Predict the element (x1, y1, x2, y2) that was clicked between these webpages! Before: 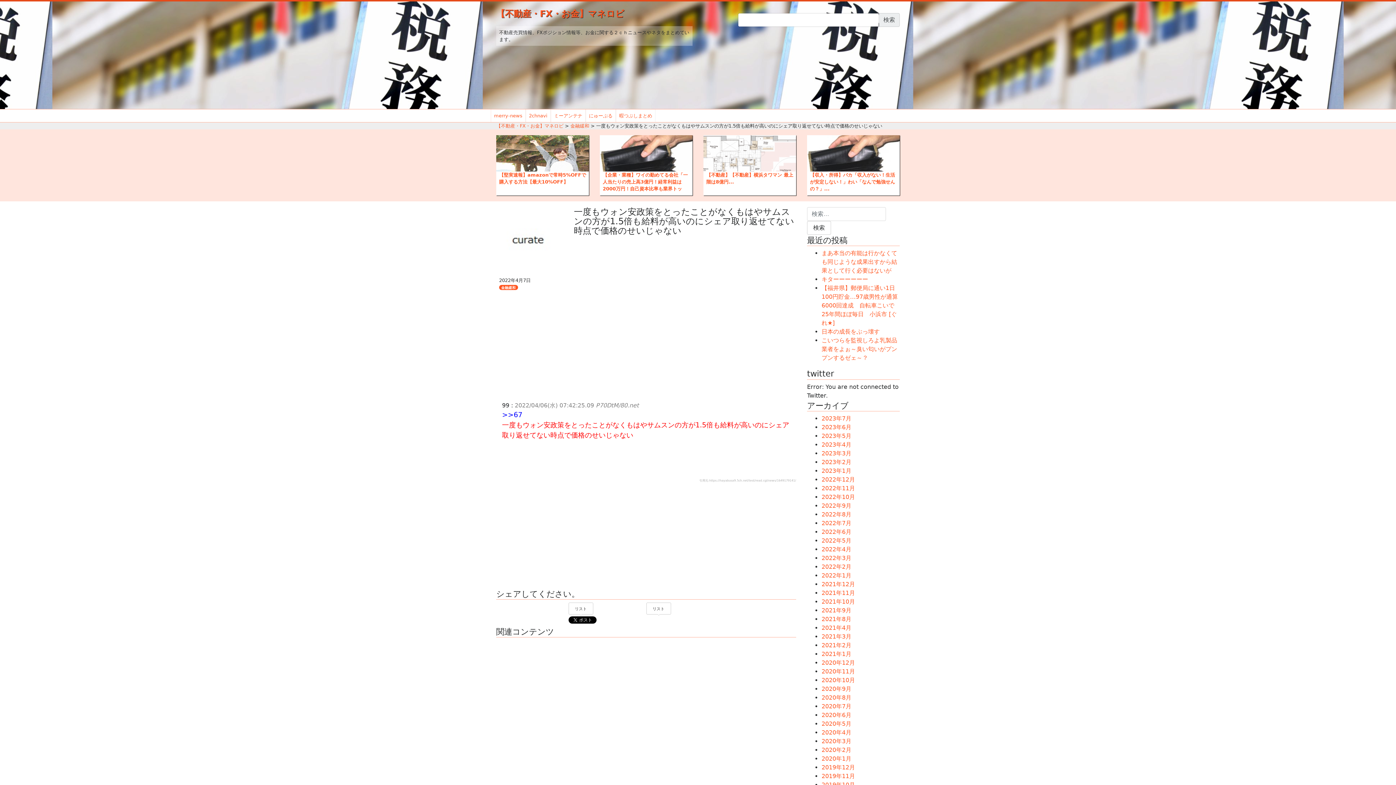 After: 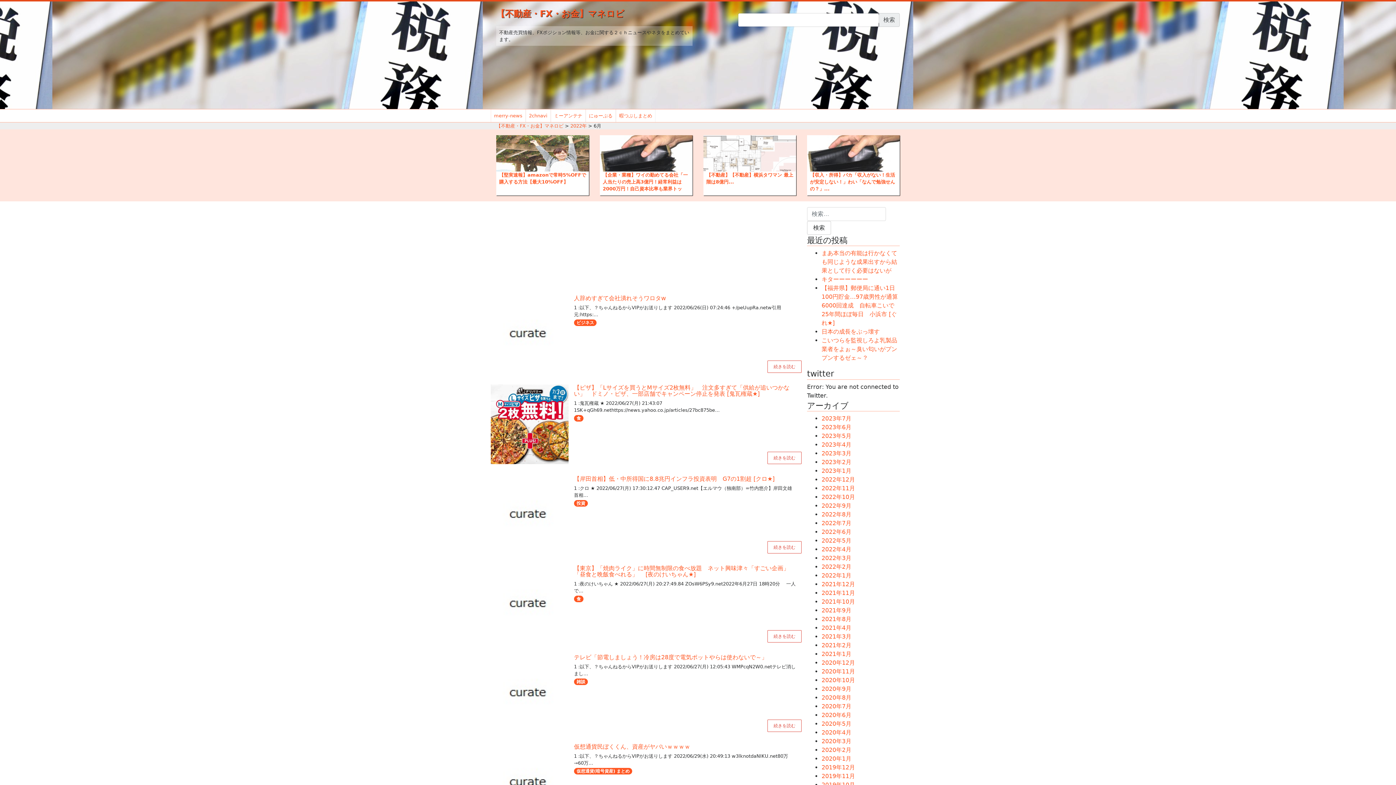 Action: label: 2022年6月 bbox: (821, 528, 851, 535)